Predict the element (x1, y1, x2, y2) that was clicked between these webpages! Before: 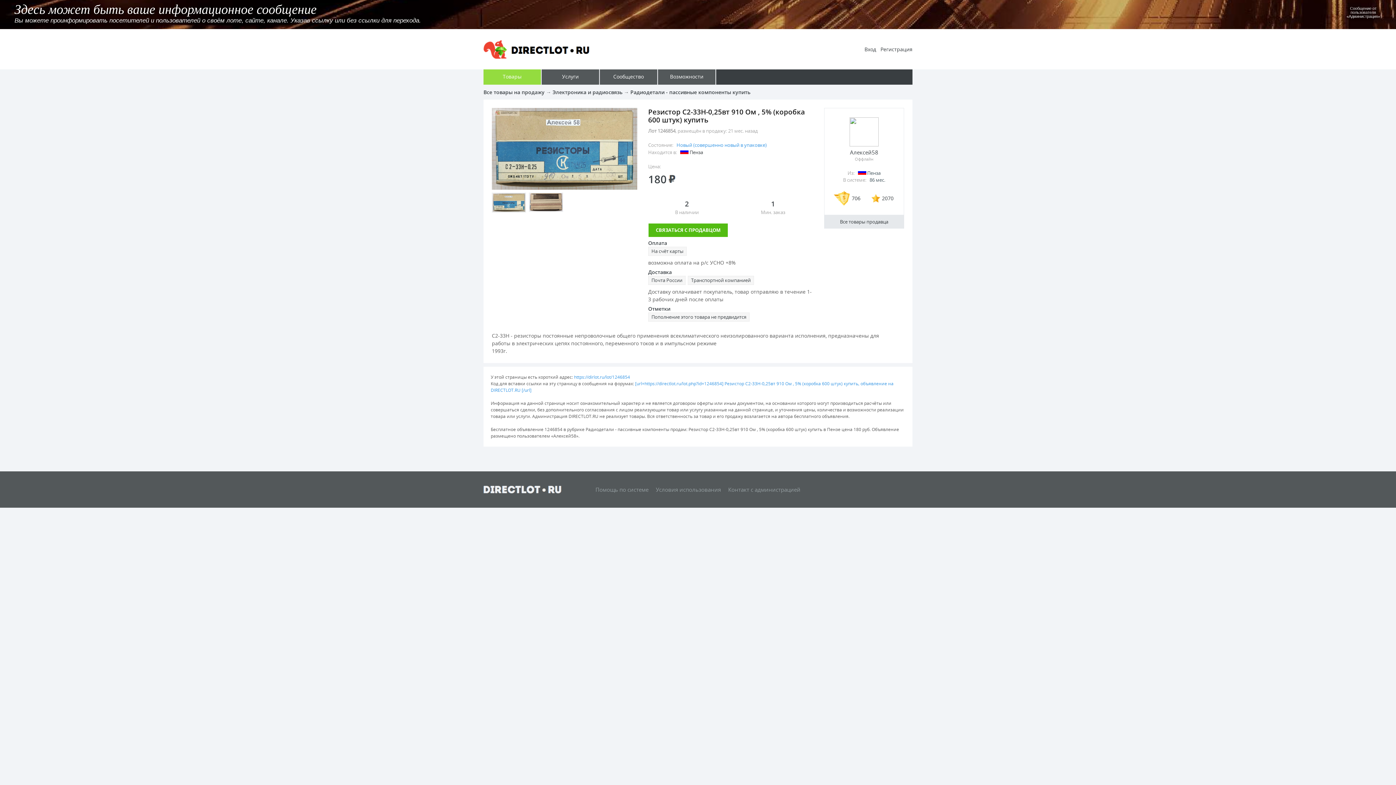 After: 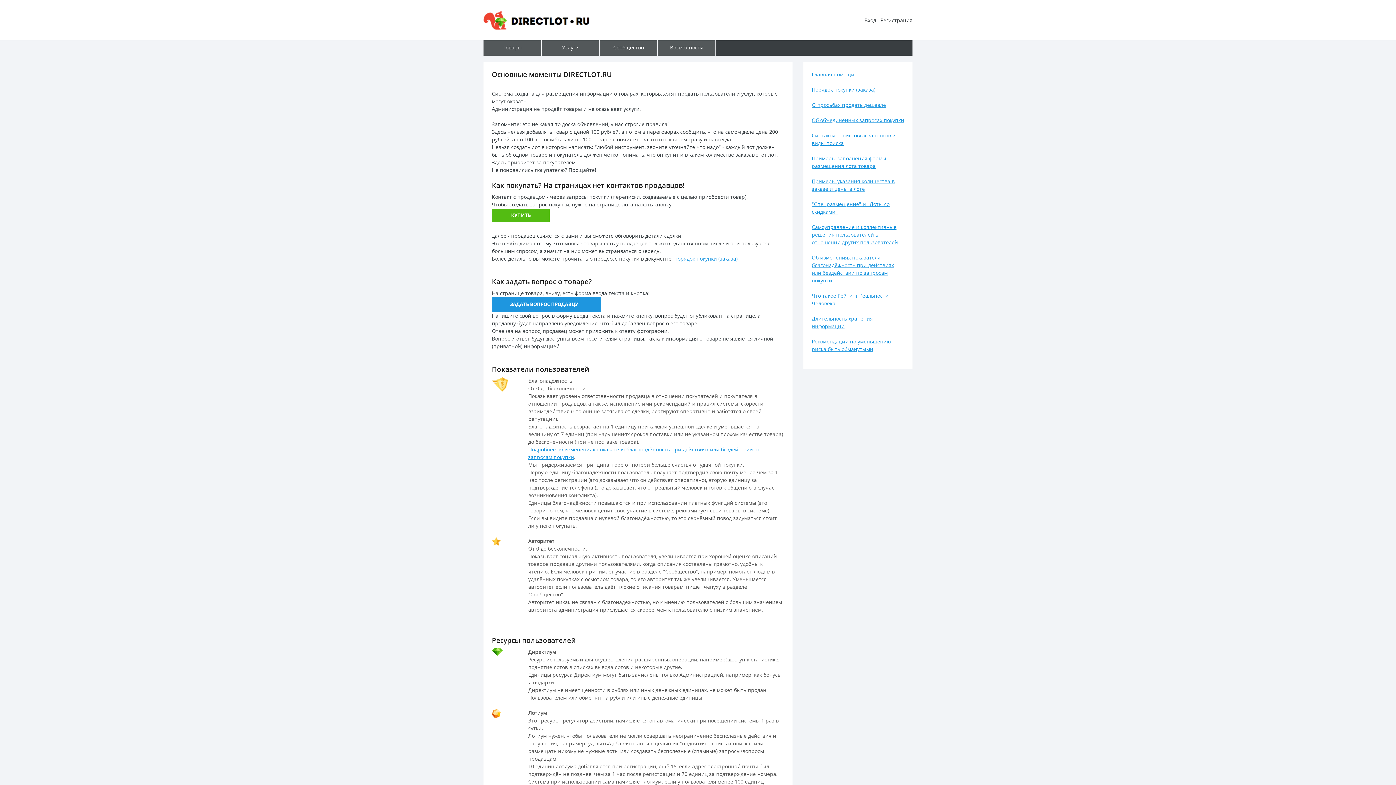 Action: label: Помощь по системе bbox: (595, 486, 648, 493)